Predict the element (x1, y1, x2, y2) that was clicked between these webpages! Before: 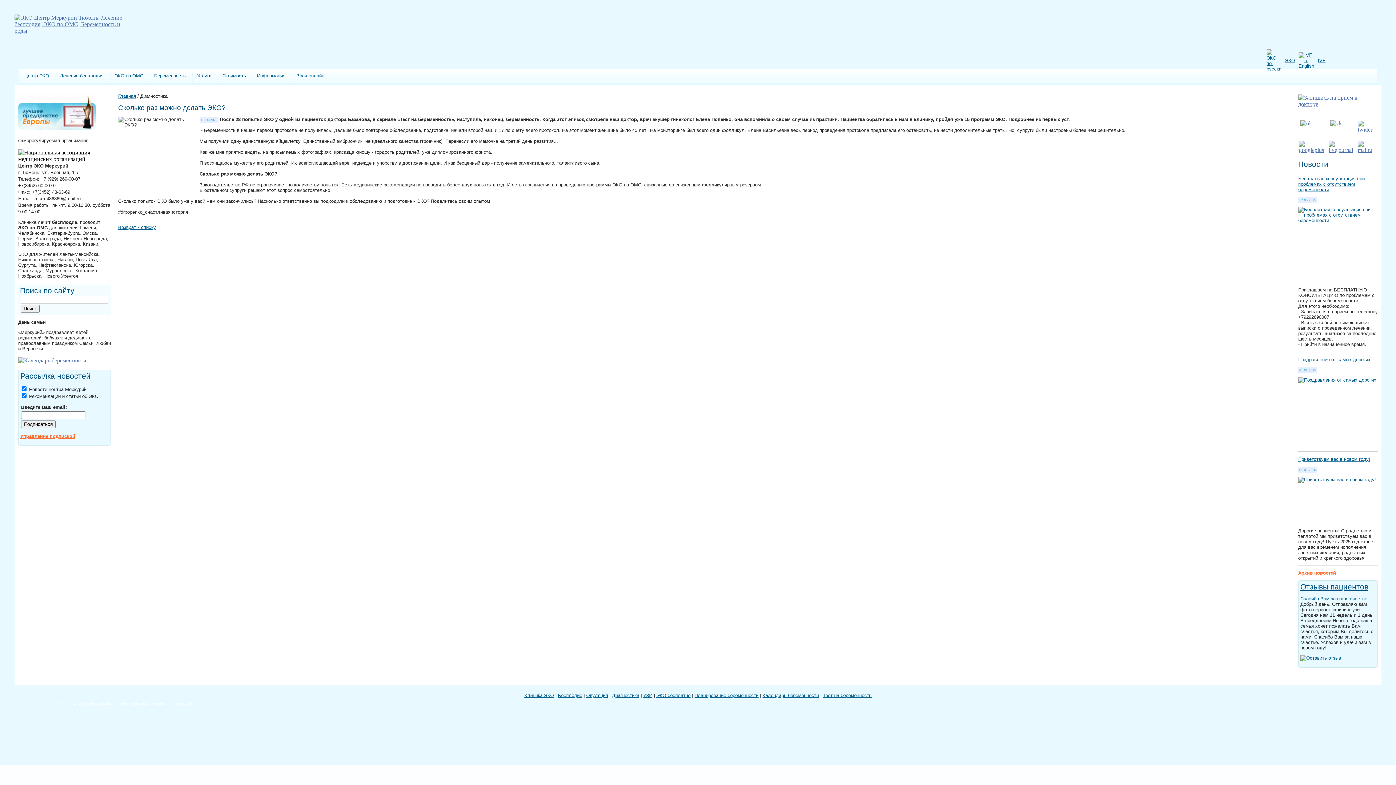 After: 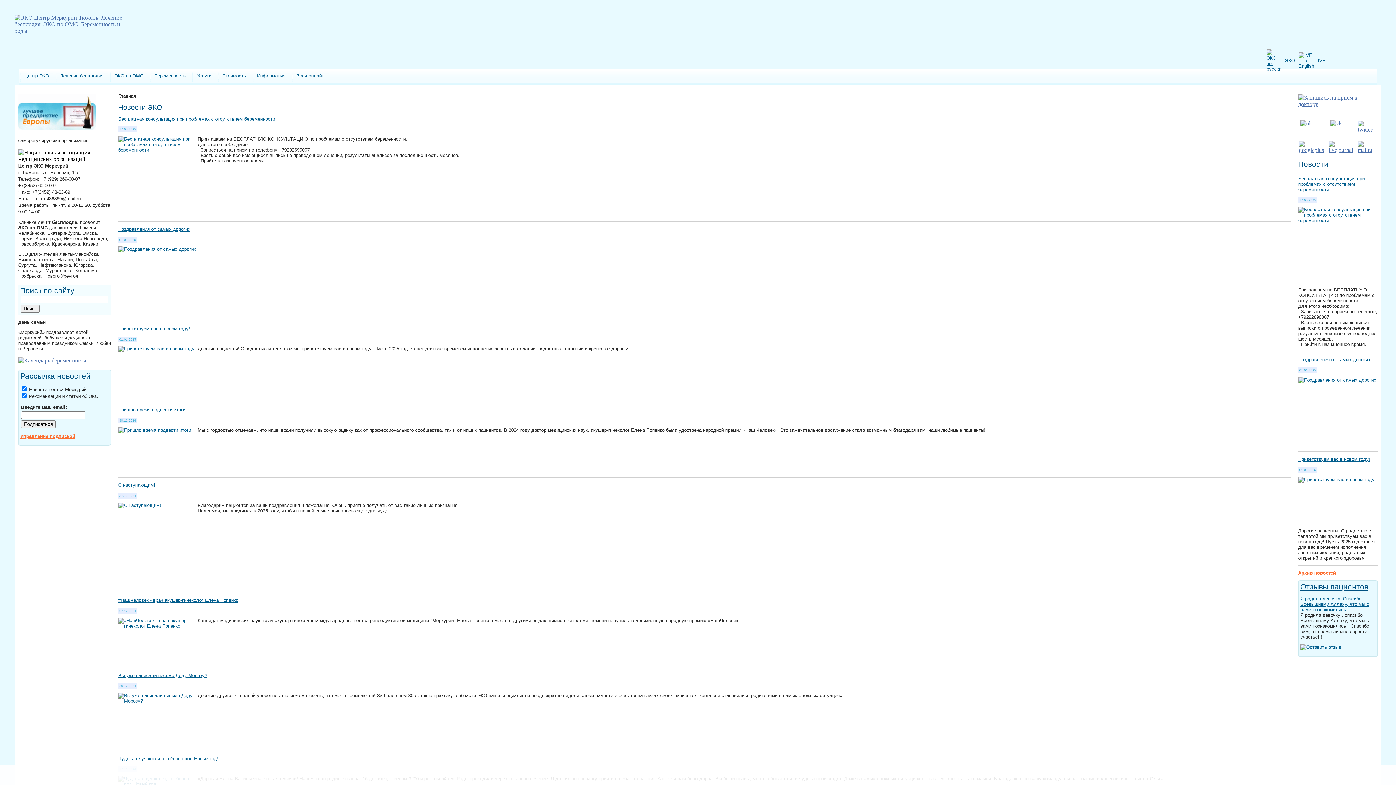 Action: label: Архив новостей bbox: (1298, 570, 1336, 576)